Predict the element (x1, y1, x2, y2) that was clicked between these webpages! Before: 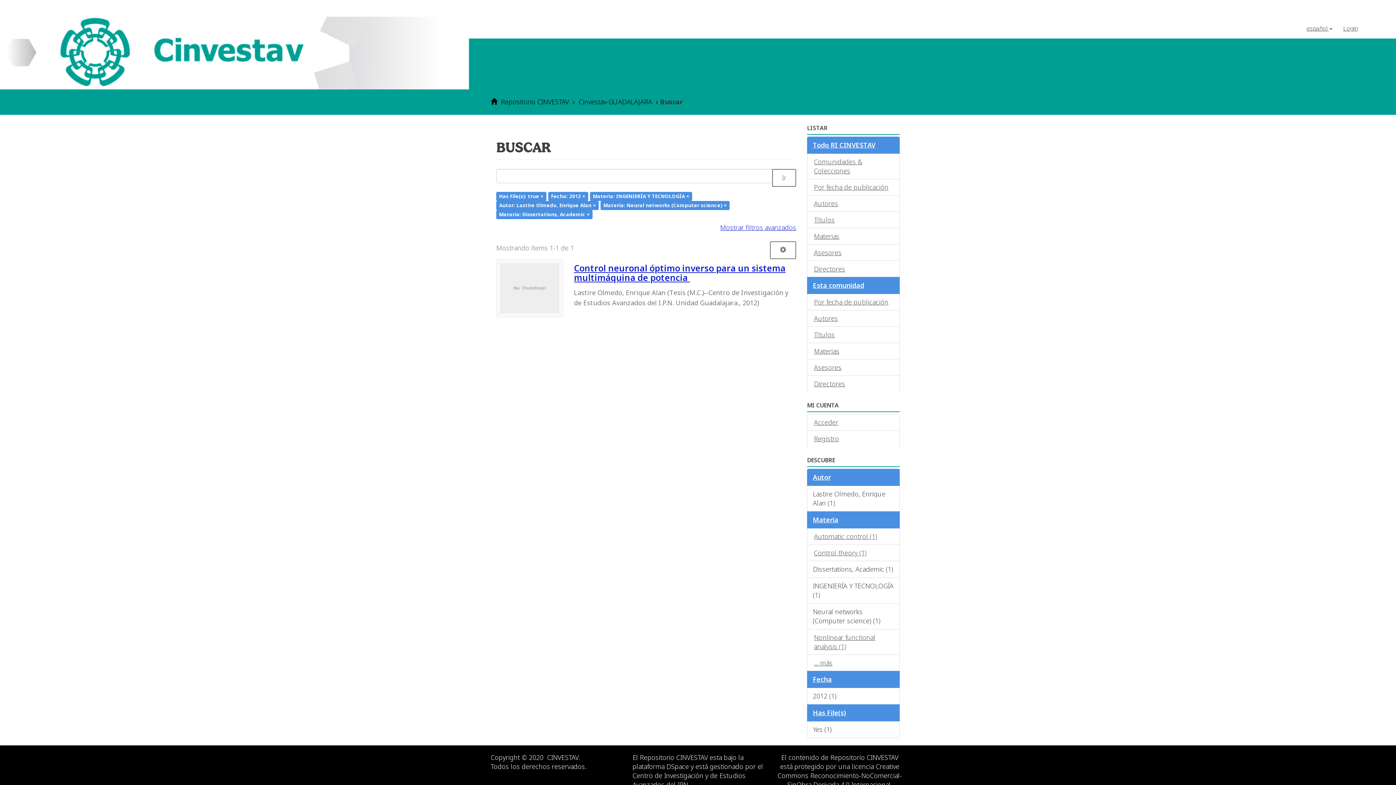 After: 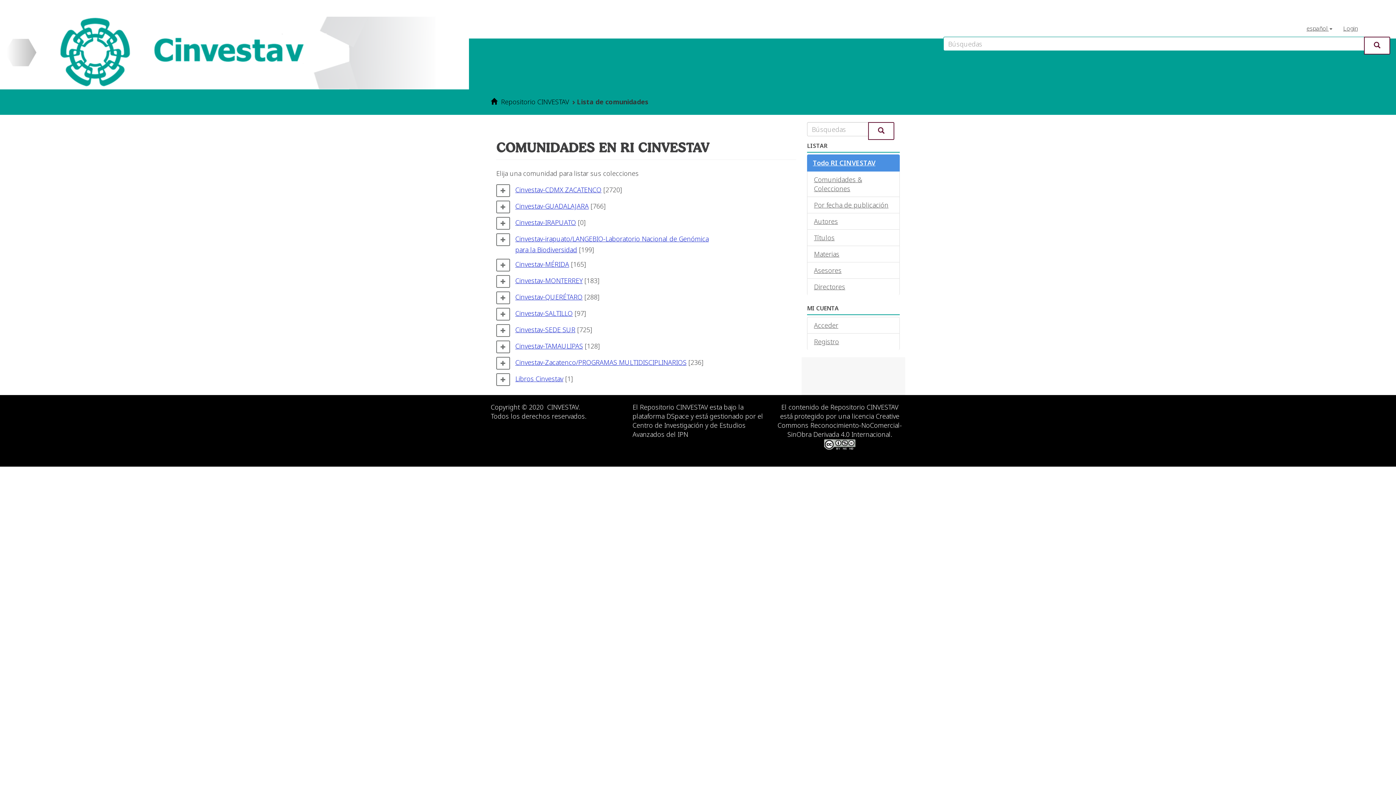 Action: bbox: (807, 153, 900, 179) label: Comunidades & Colecciones